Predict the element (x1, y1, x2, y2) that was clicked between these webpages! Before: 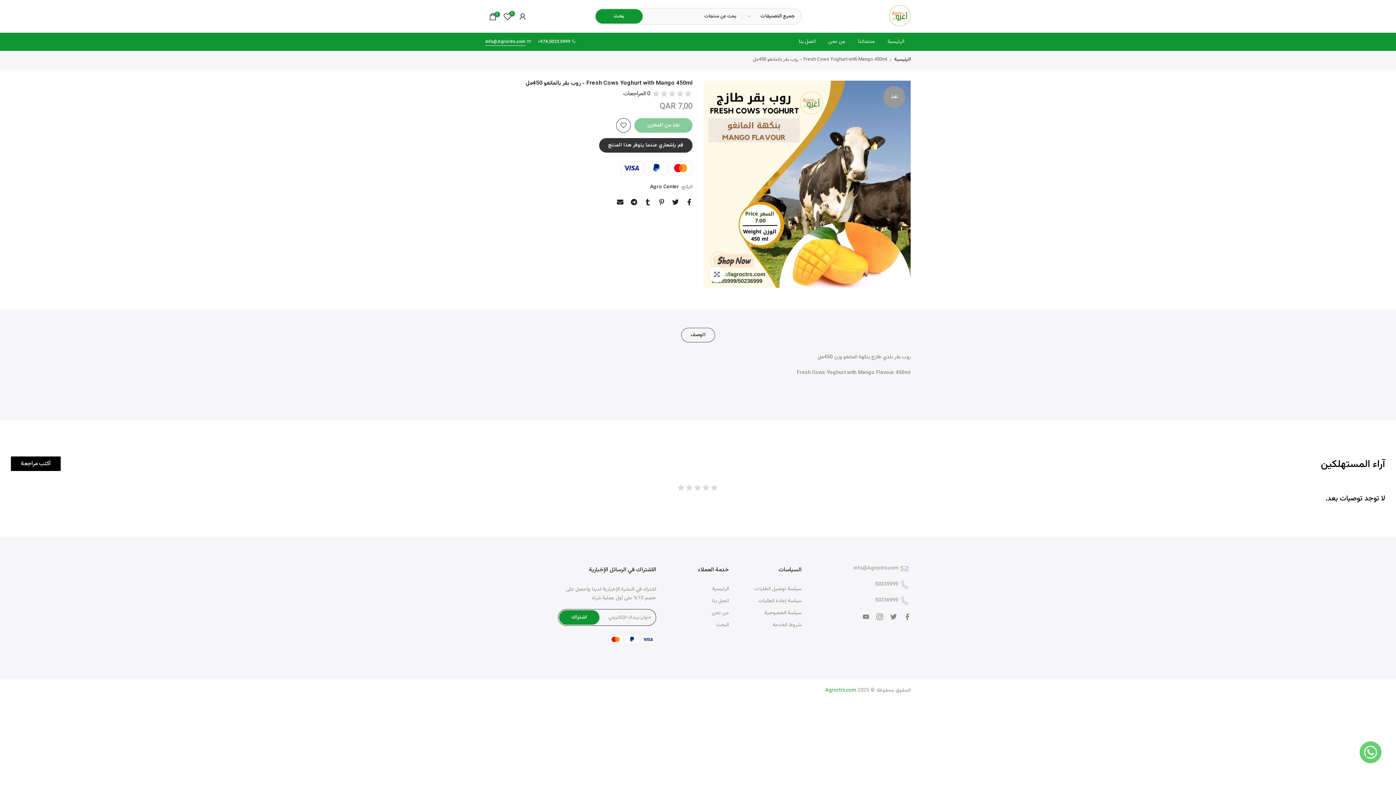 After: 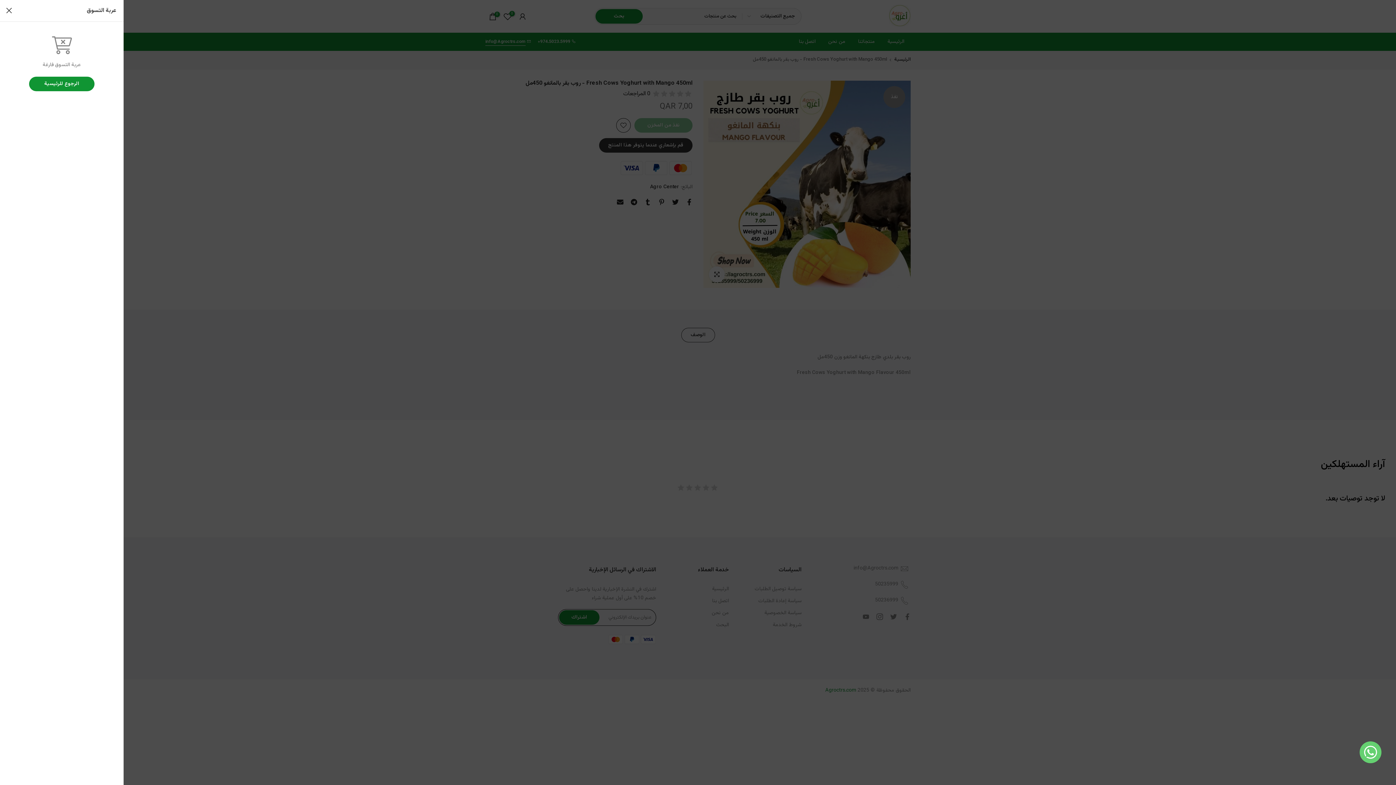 Action: bbox: (488, 11, 497, 20) label: 0